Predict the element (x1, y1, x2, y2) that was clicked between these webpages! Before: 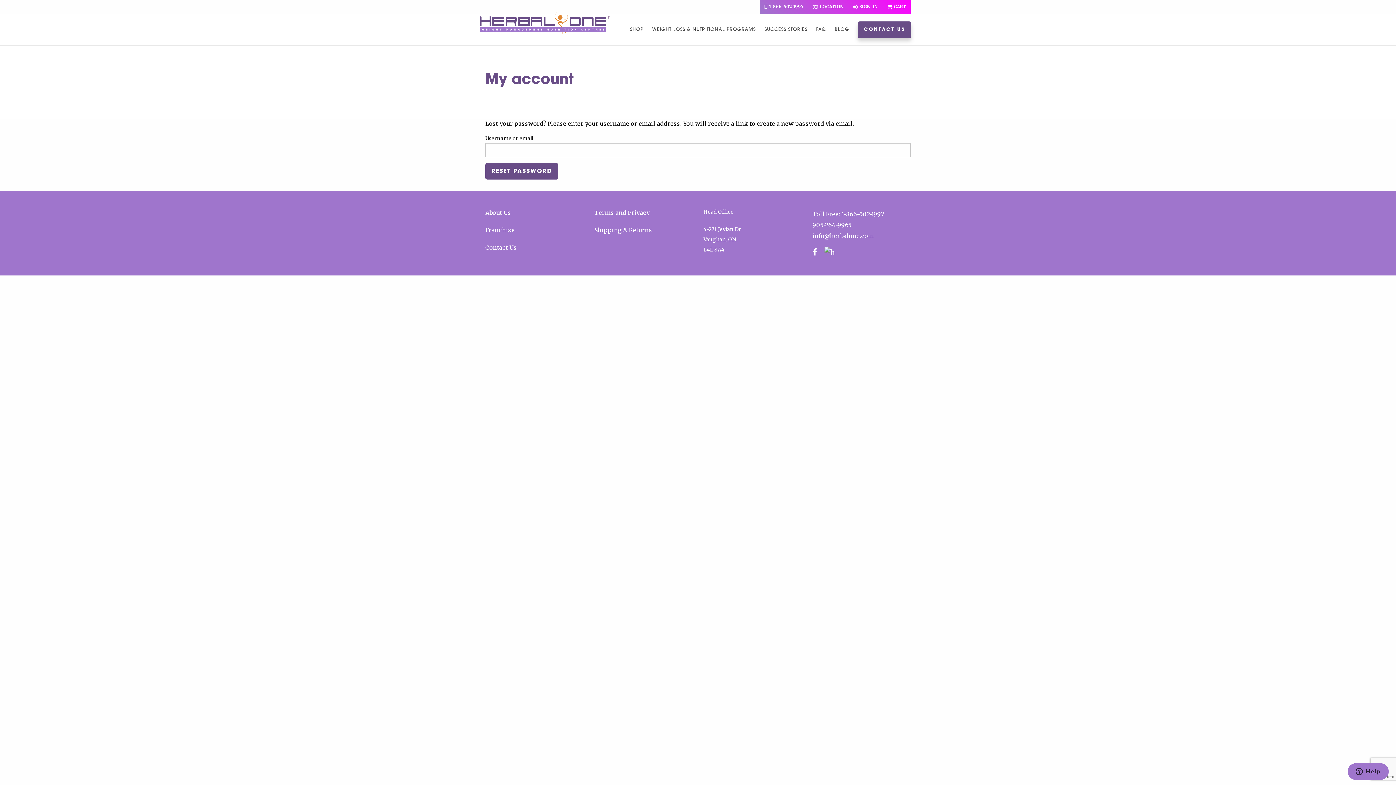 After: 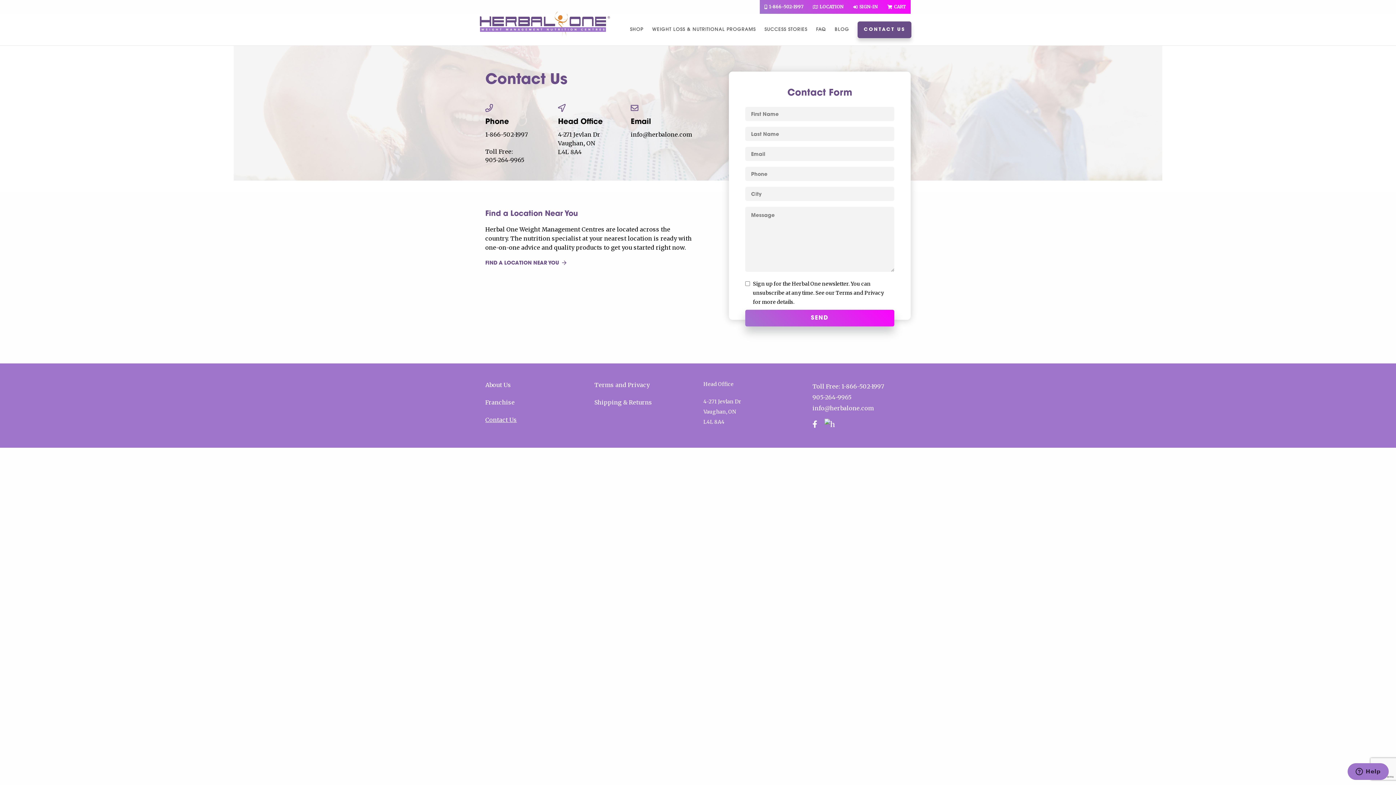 Action: label: CONTACT US bbox: (857, 21, 911, 38)